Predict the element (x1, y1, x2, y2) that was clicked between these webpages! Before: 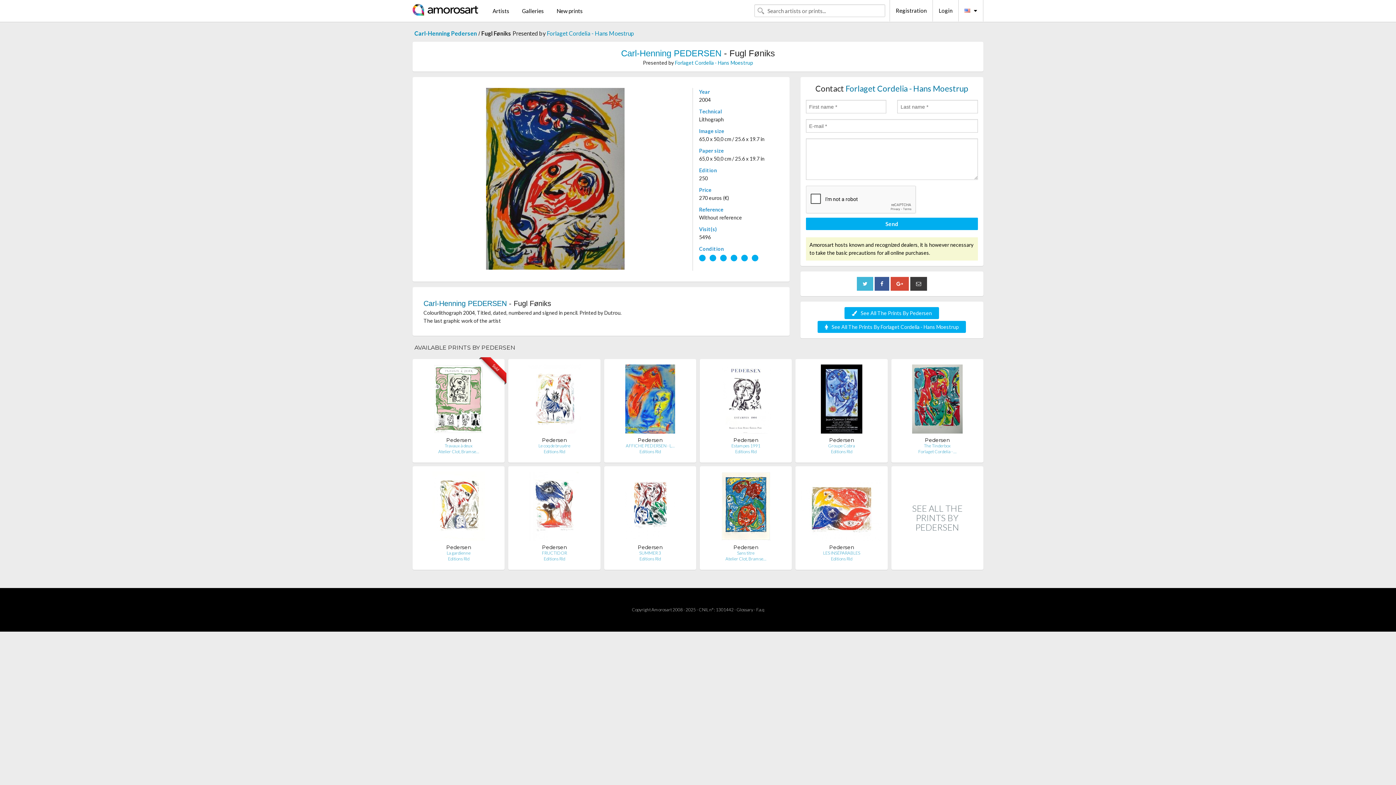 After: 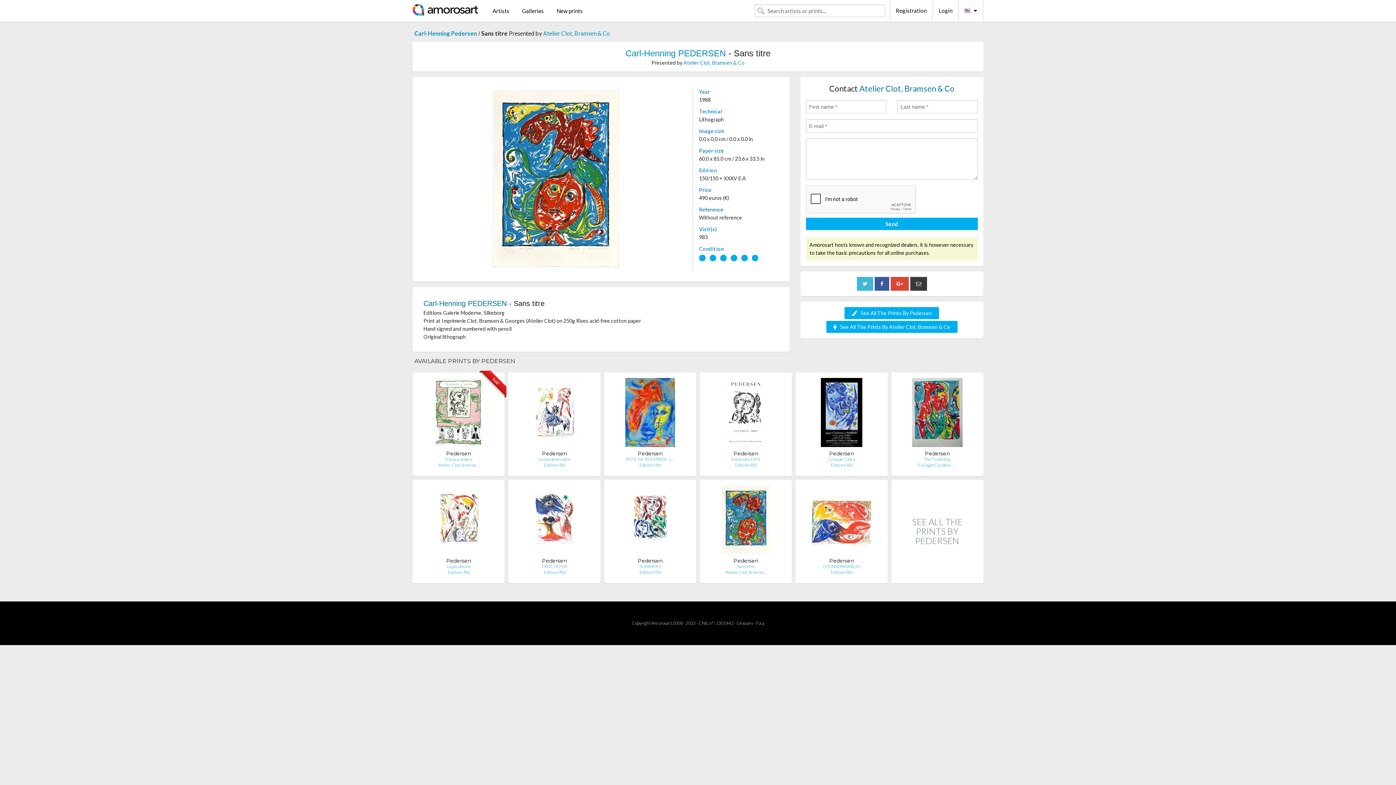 Action: label: Sans titre bbox: (737, 550, 754, 556)